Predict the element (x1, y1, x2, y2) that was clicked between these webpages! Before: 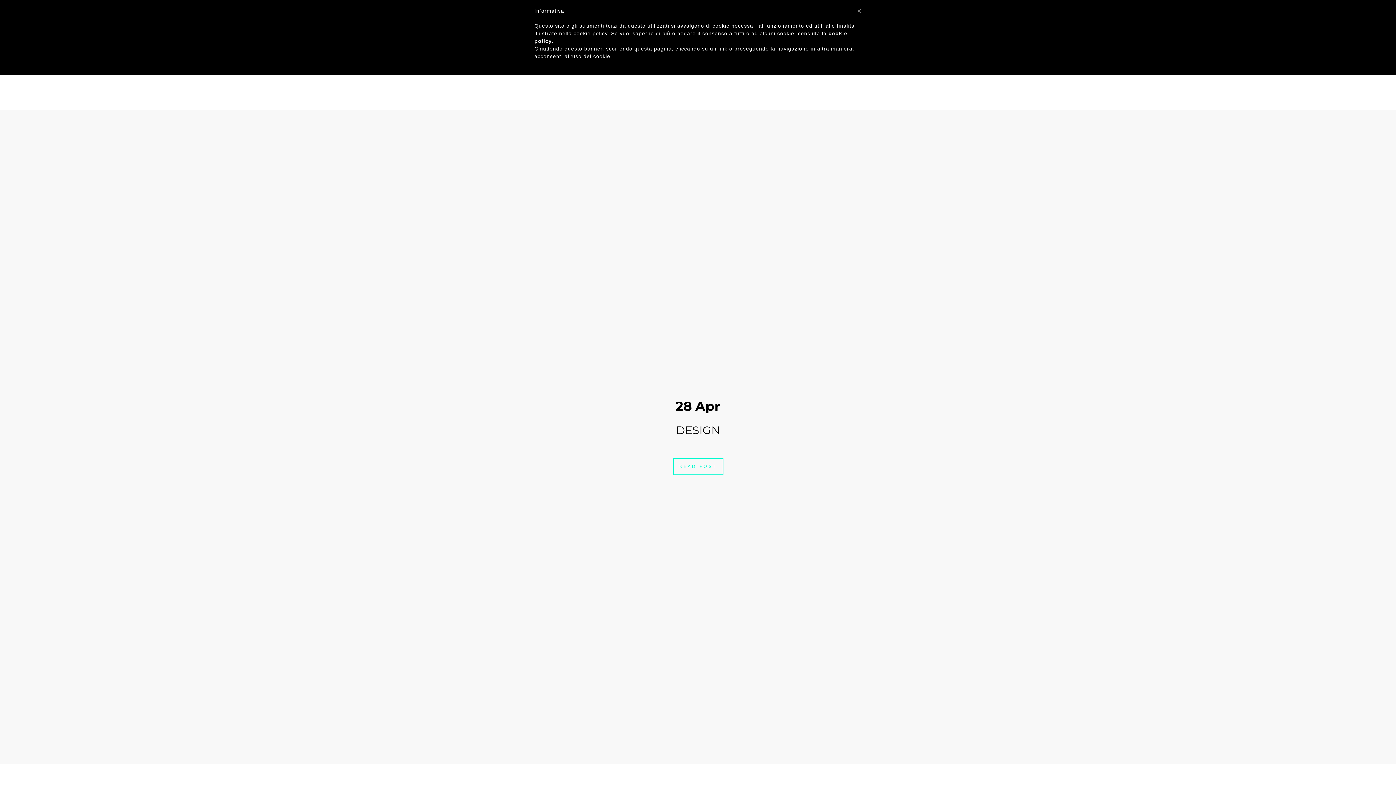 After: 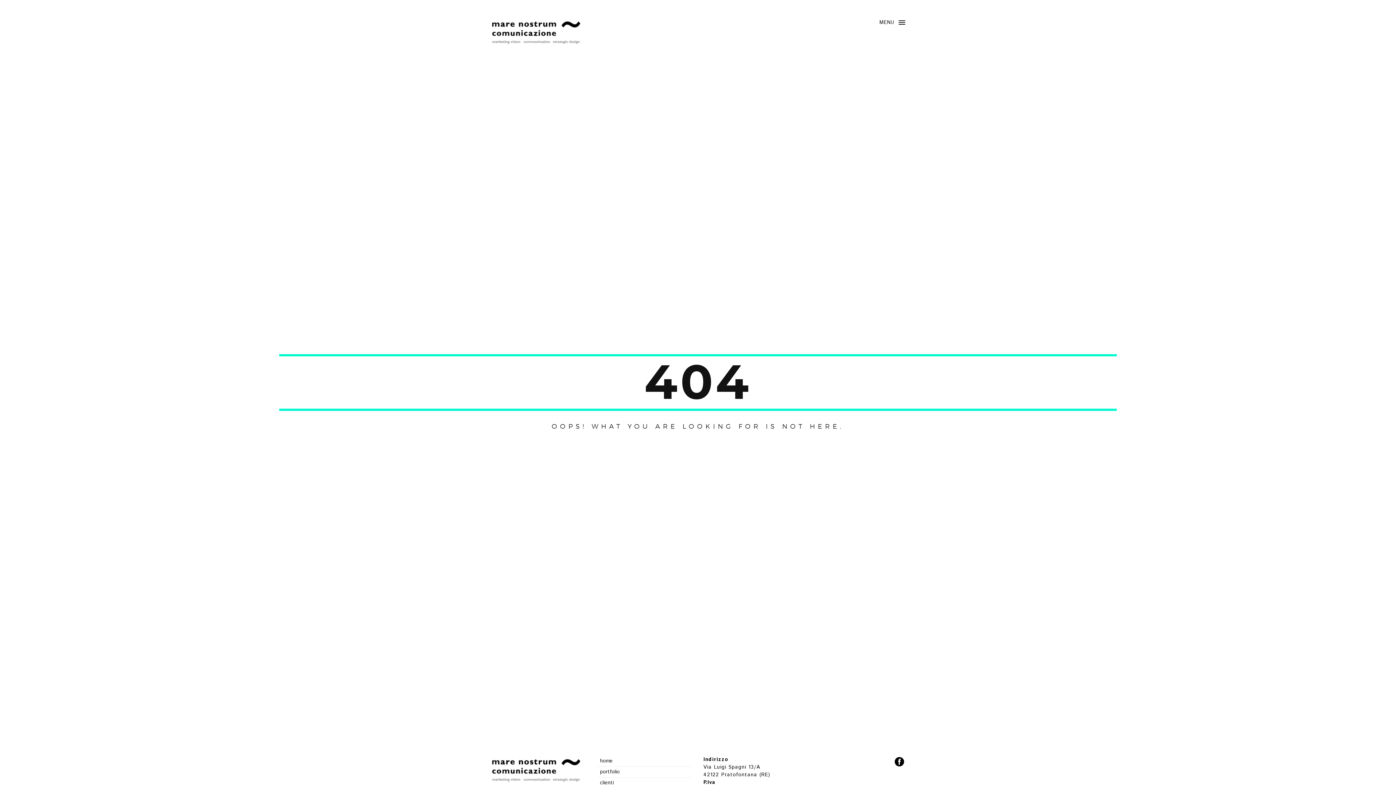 Action: label: 28 Apr bbox: (490, 399, 905, 413)